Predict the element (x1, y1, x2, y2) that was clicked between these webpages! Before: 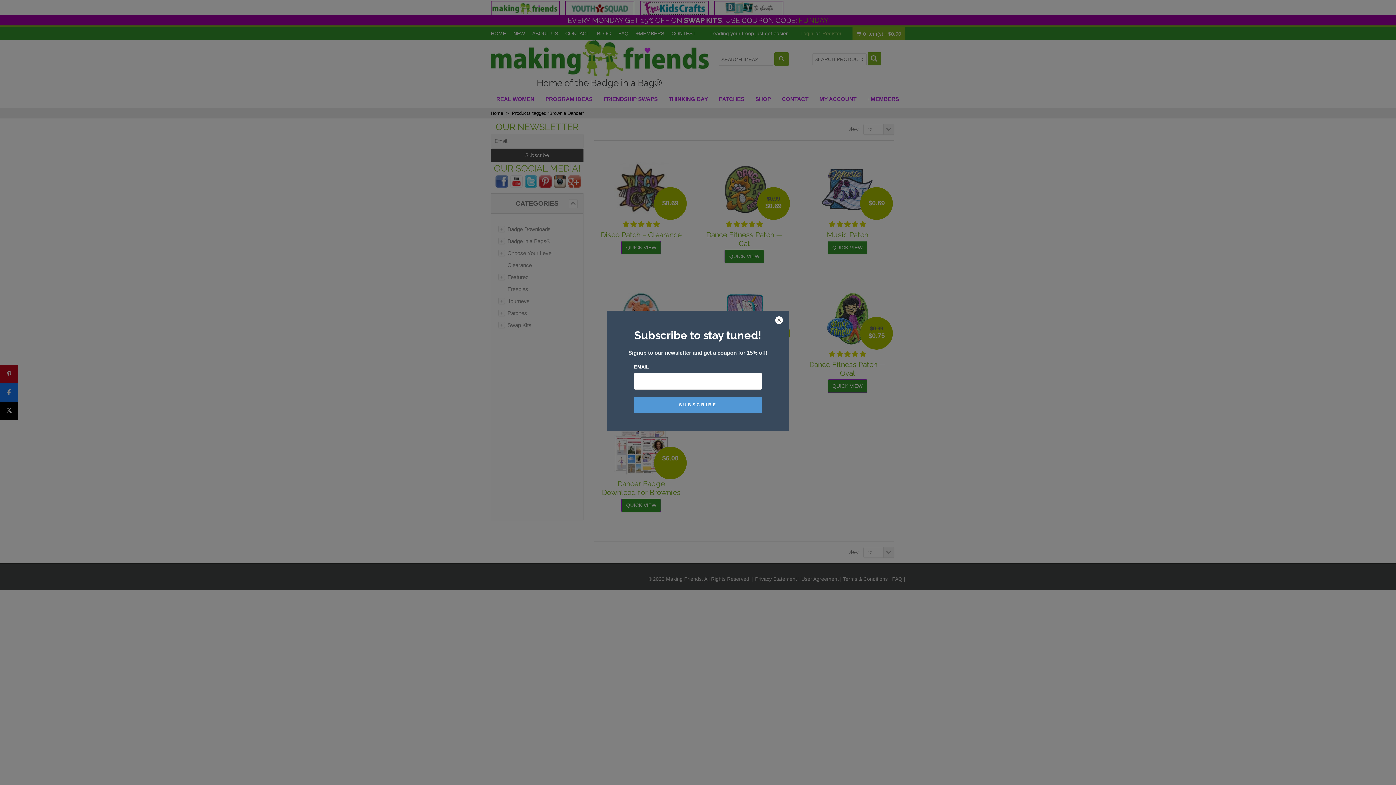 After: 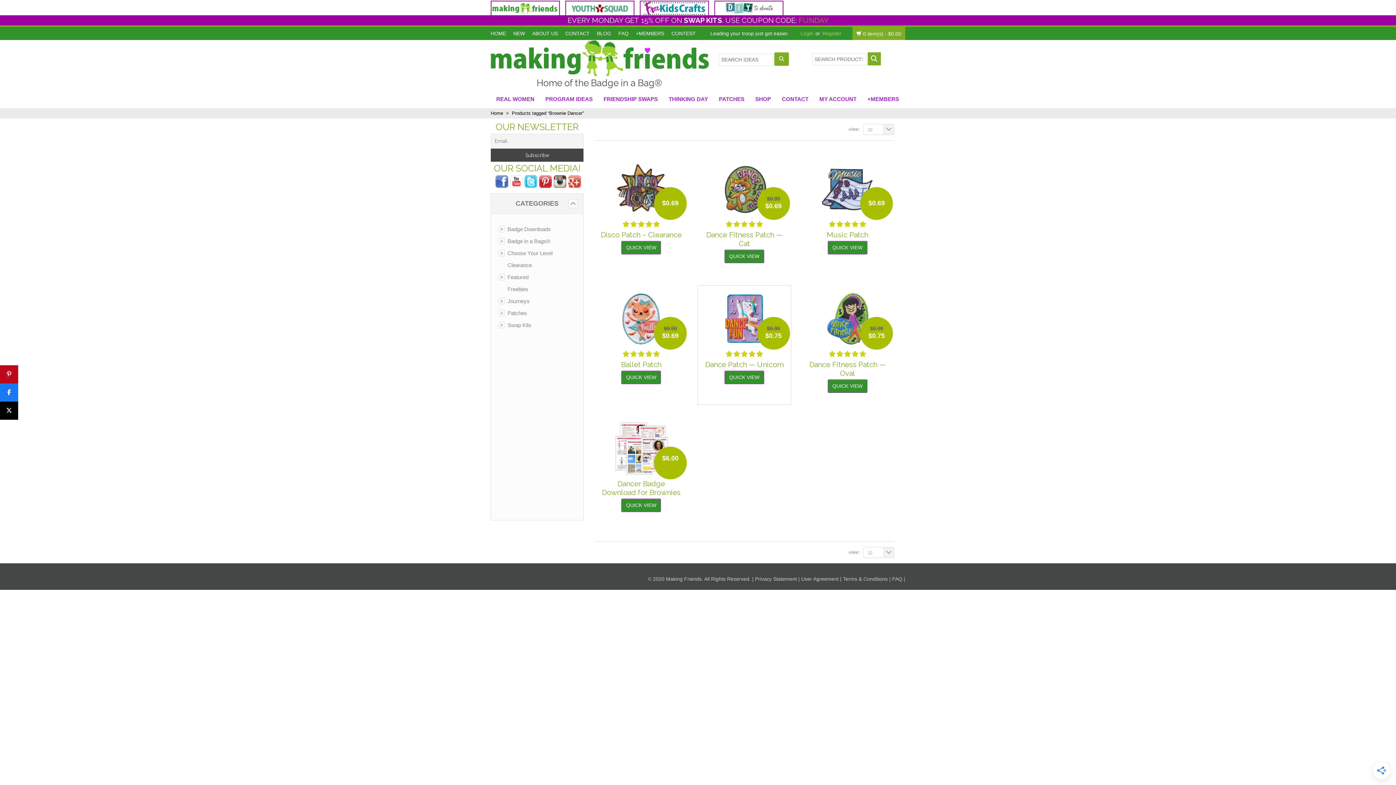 Action: bbox: (774, 316, 783, 325)